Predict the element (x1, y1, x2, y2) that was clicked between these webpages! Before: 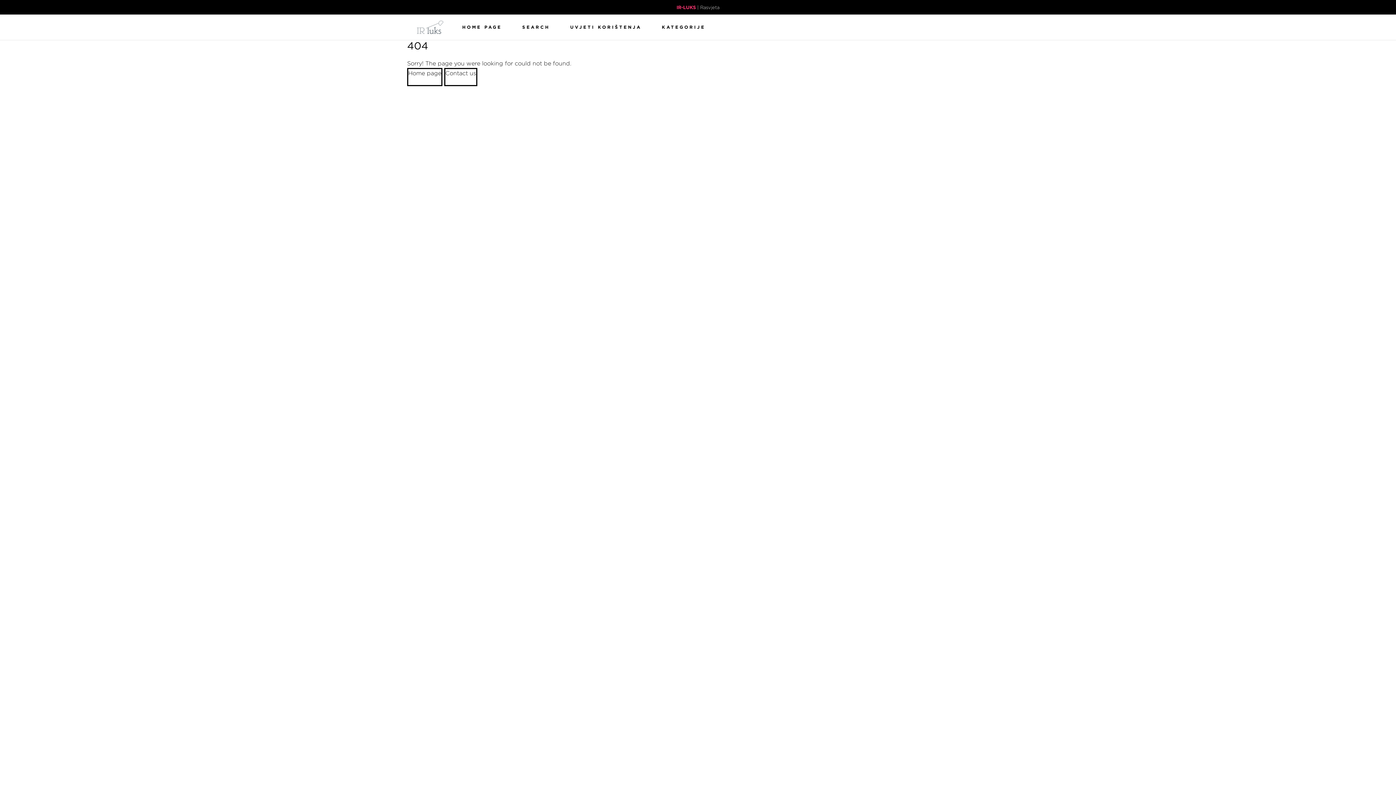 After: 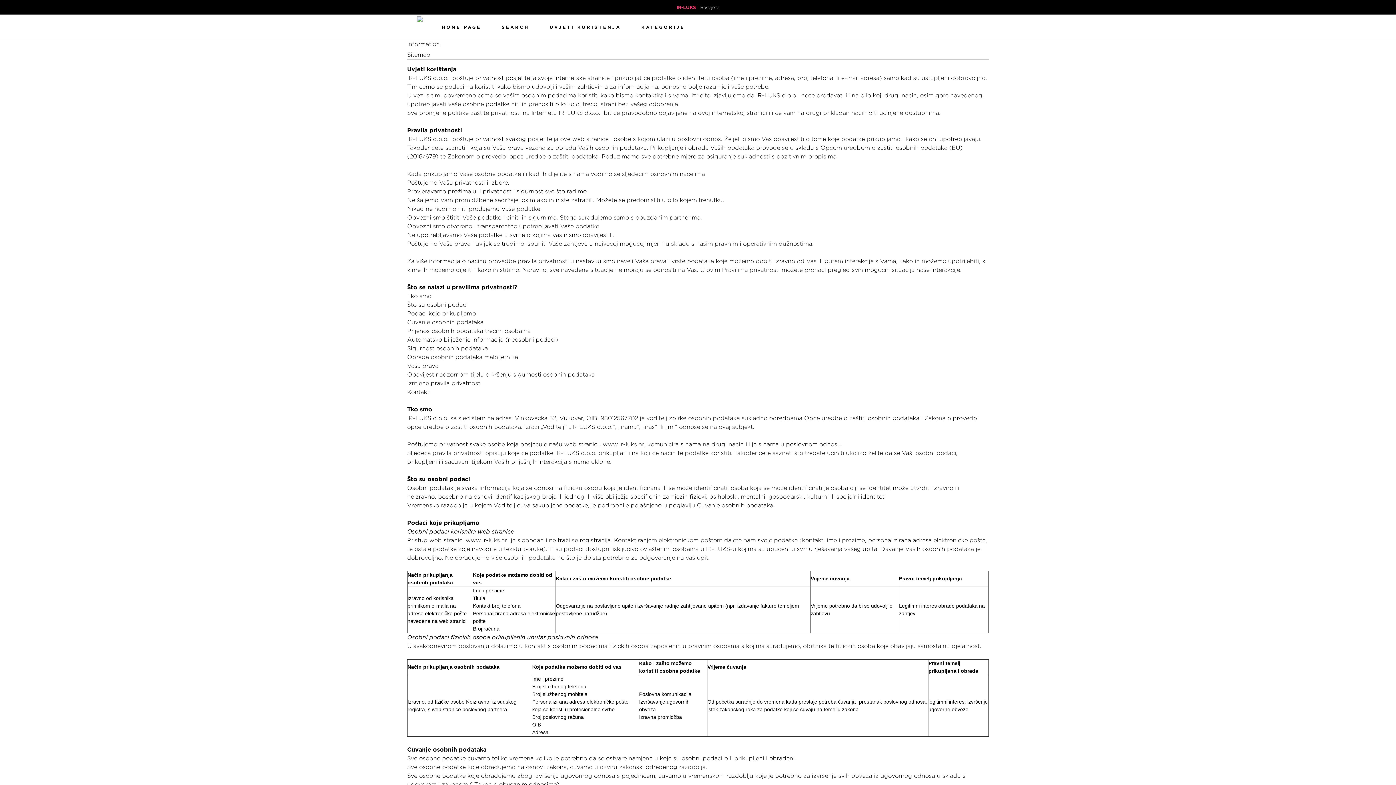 Action: bbox: (560, 14, 651, 40) label: UVJETI KORIŠTENJA